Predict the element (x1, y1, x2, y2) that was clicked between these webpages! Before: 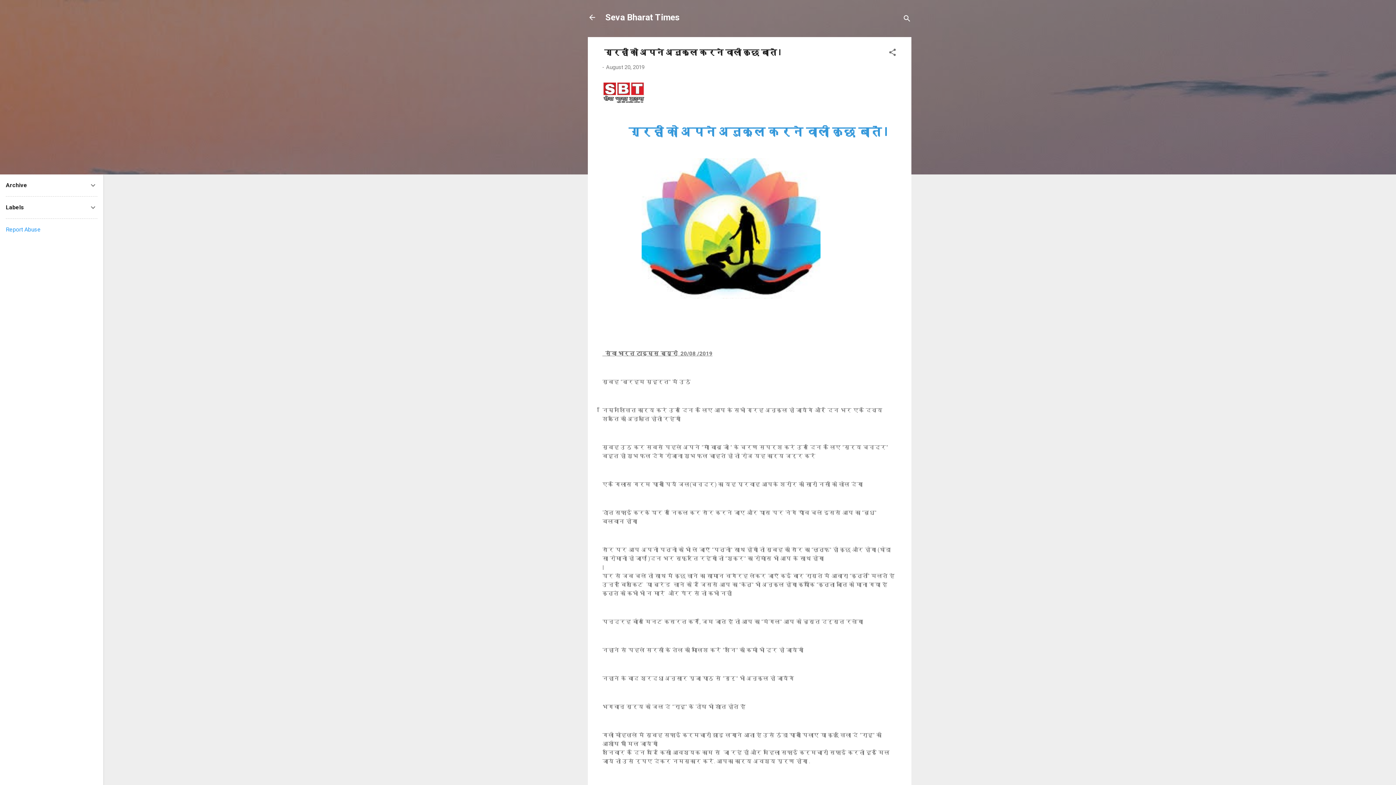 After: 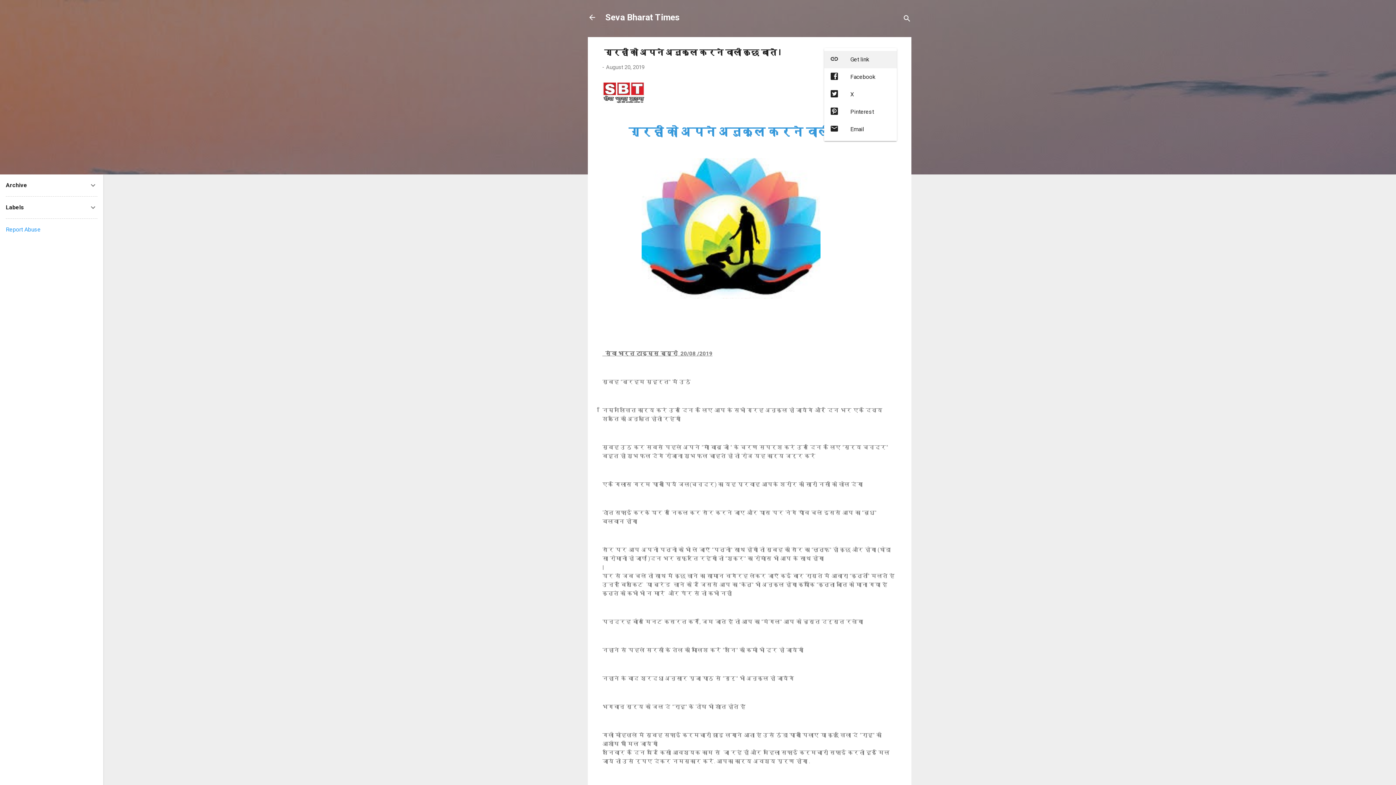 Action: label: Share bbox: (888, 48, 897, 59)